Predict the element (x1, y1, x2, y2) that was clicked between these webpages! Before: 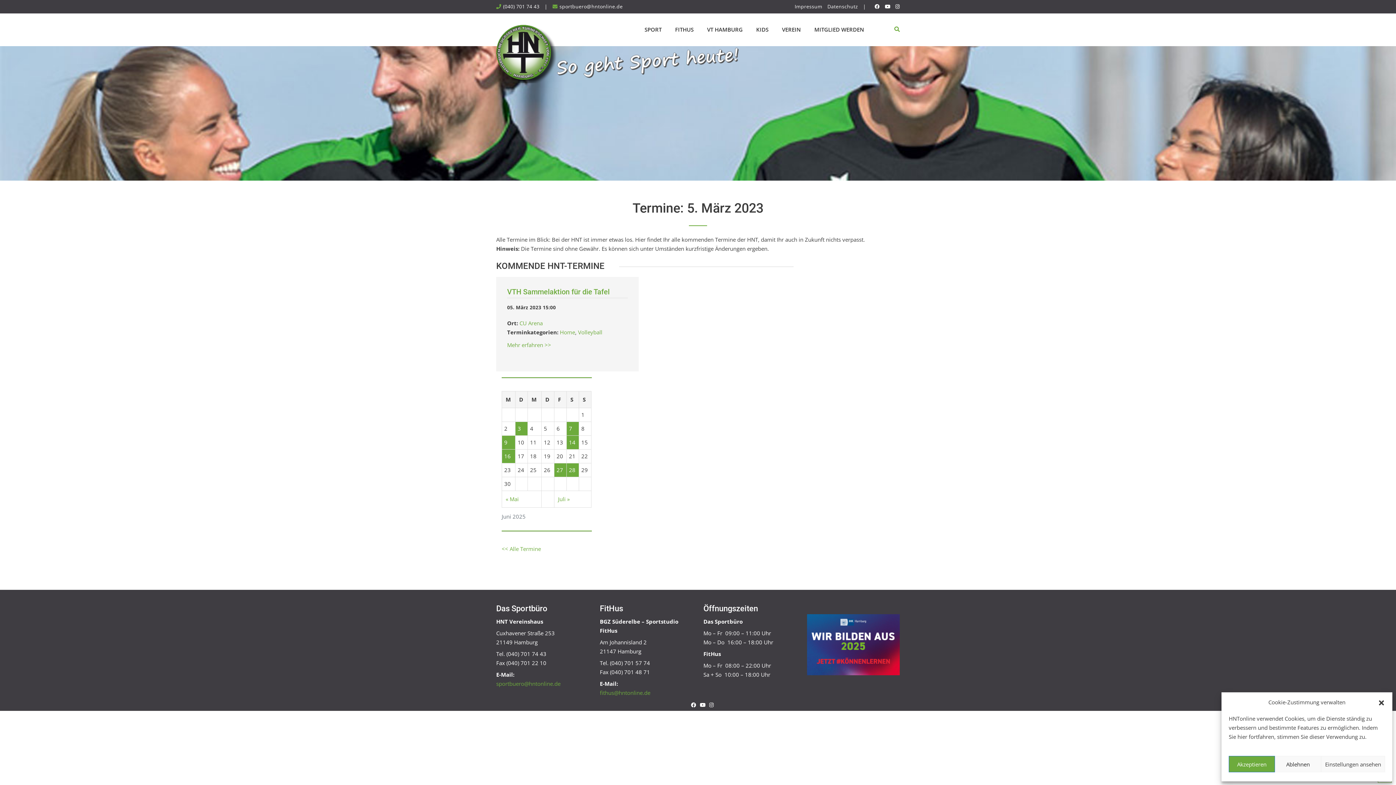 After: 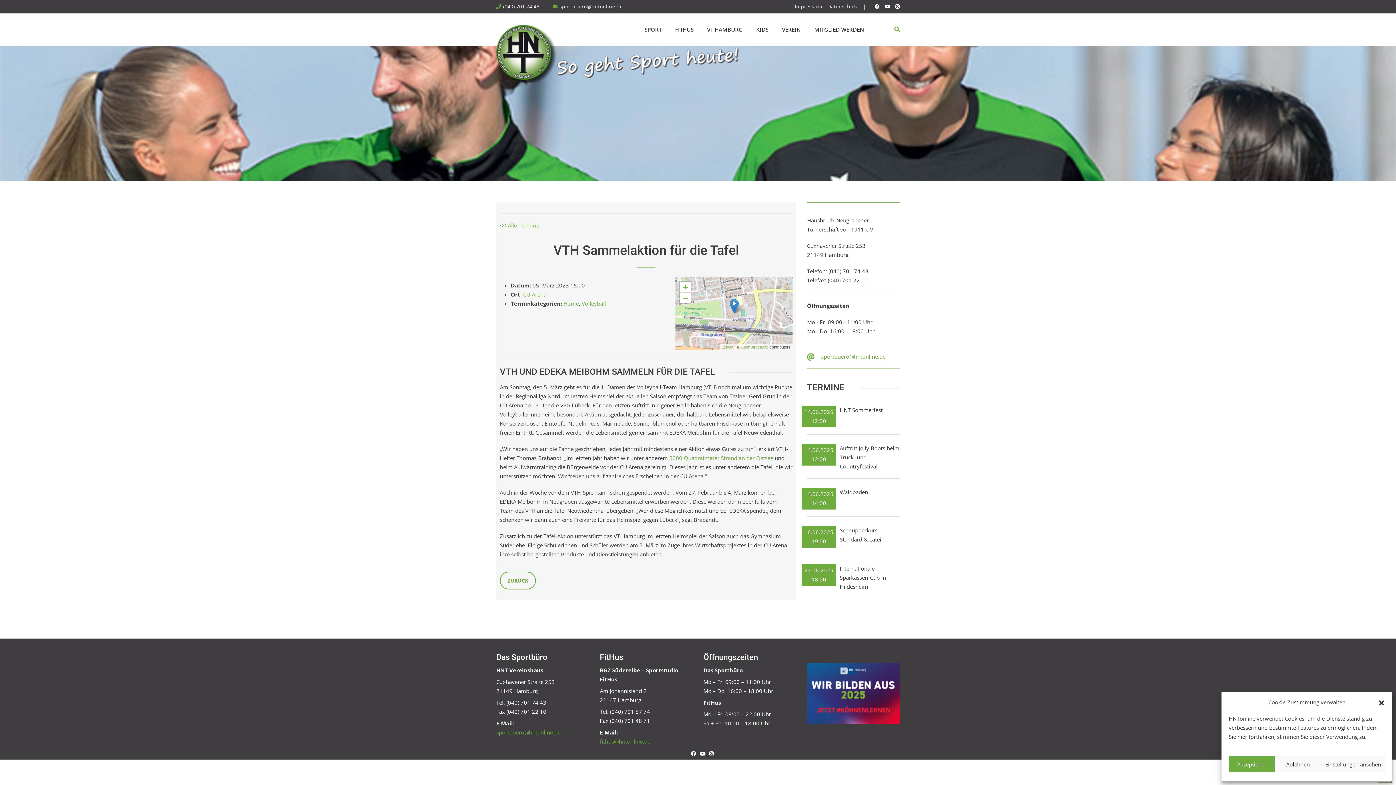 Action: label: VTH Sammelaktion für die Tafel bbox: (507, 287, 609, 296)